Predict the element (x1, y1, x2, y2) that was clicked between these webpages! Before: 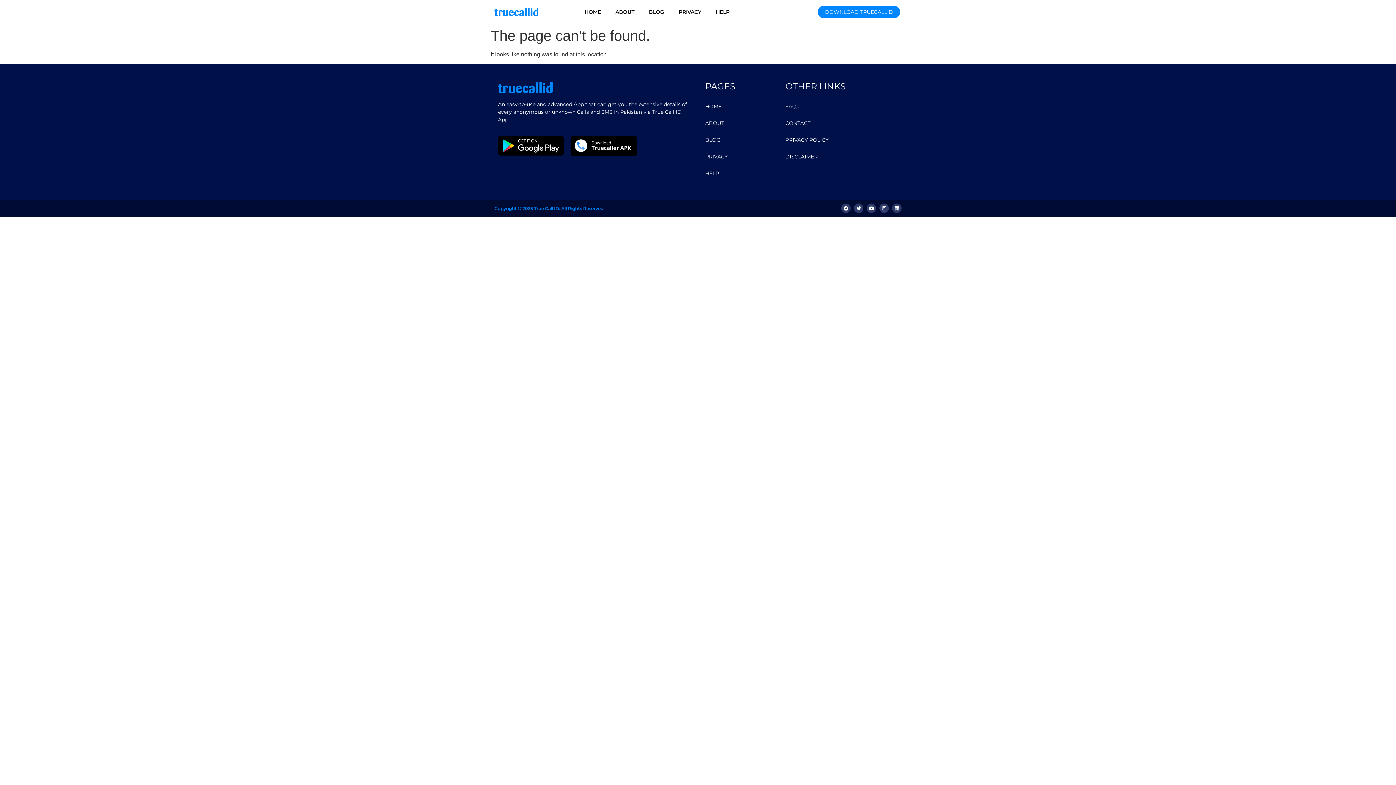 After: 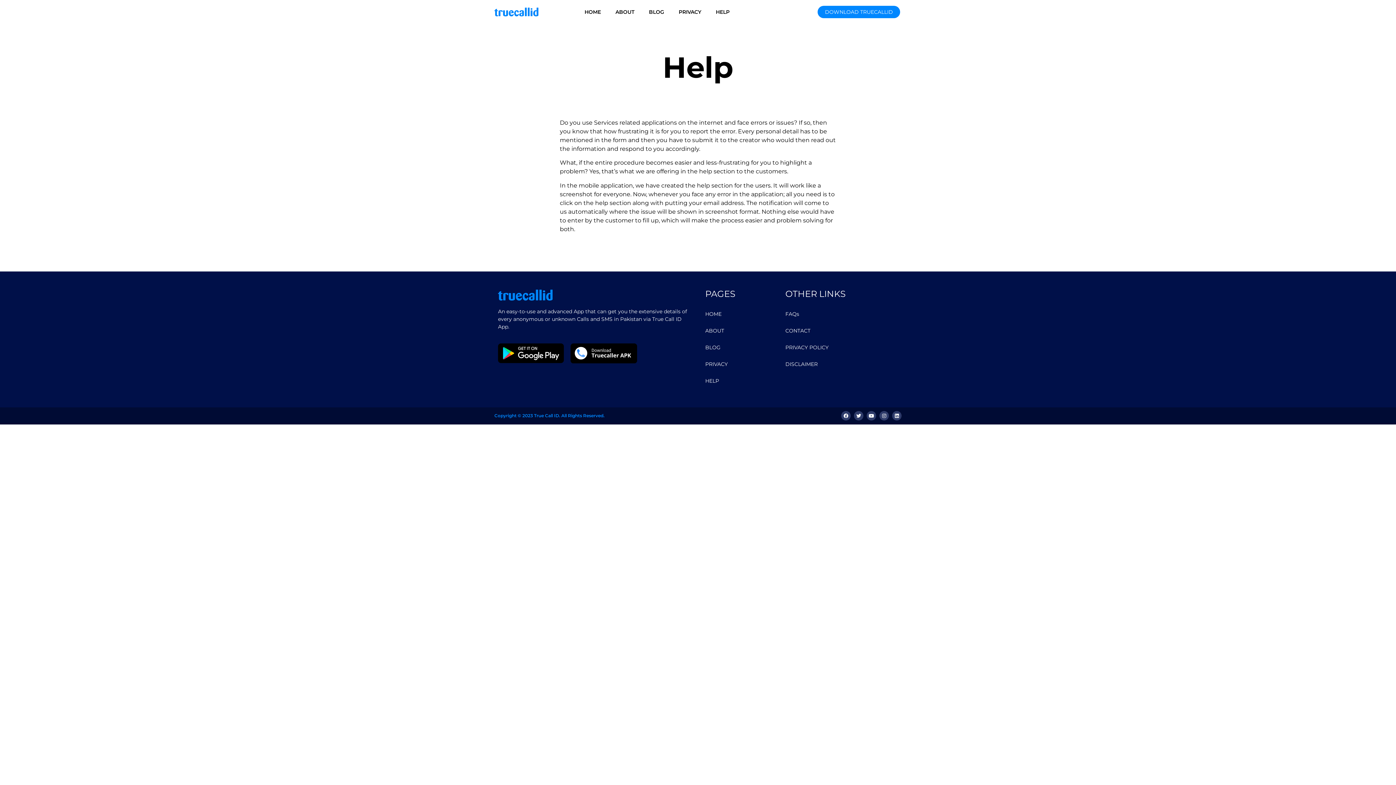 Action: label: HELP bbox: (705, 165, 771, 181)